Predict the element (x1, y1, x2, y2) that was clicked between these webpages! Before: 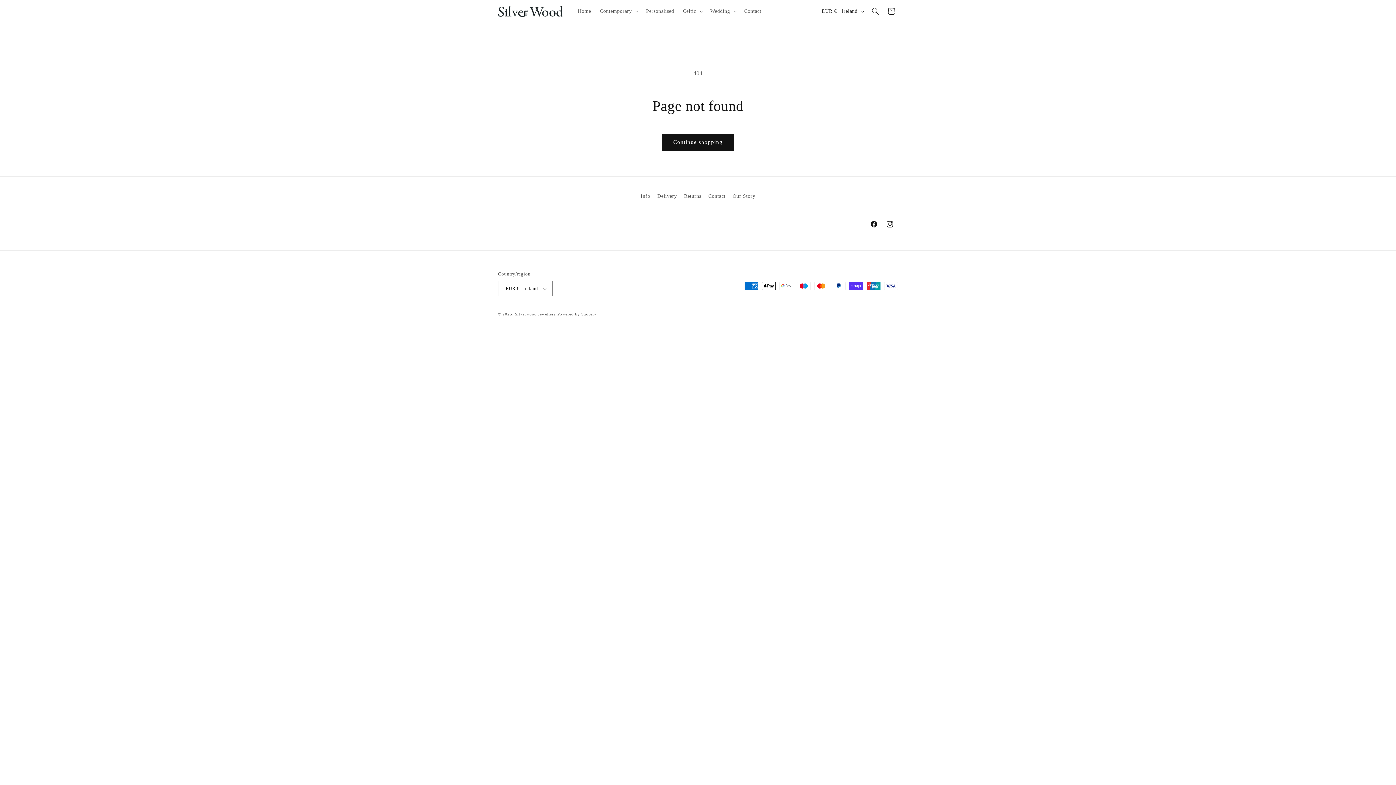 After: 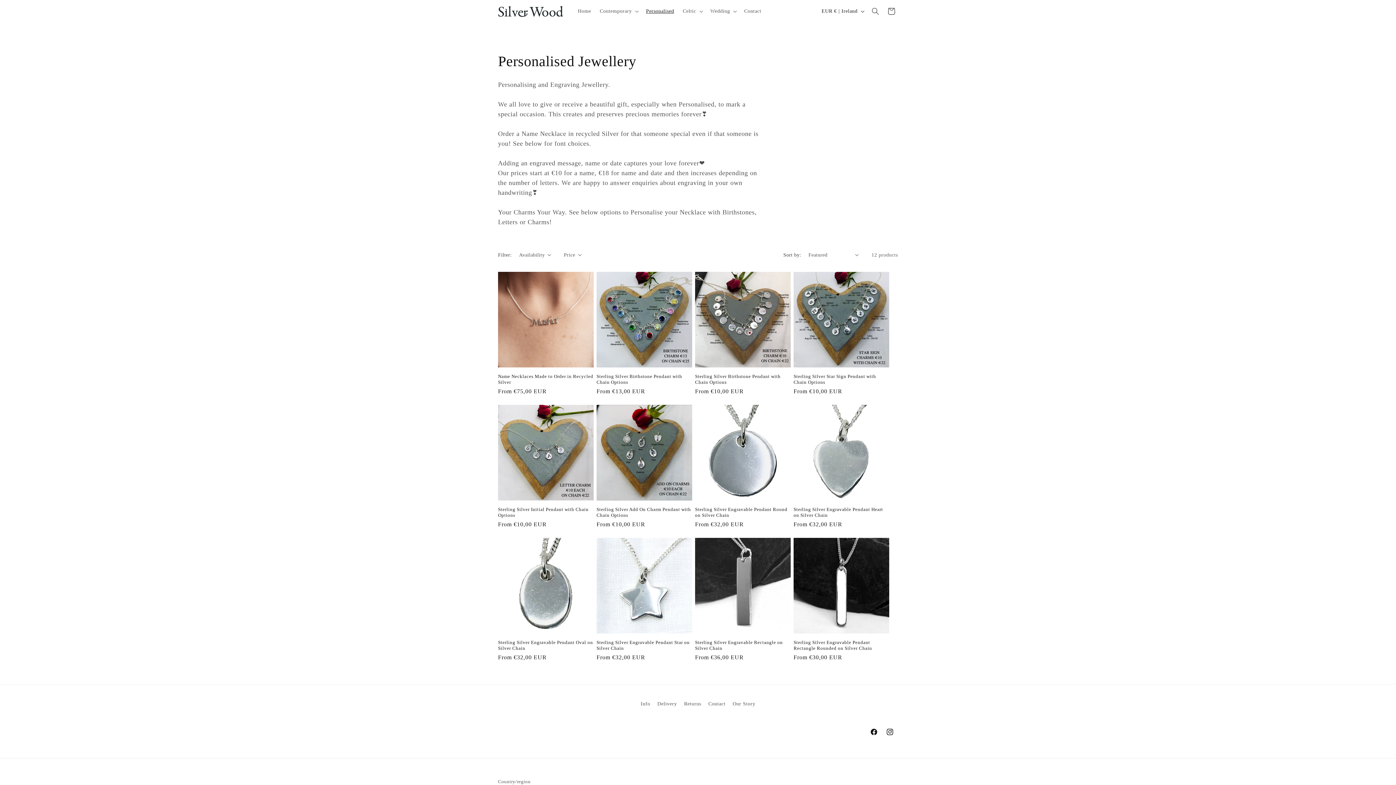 Action: bbox: (641, 3, 678, 18) label: Personalised